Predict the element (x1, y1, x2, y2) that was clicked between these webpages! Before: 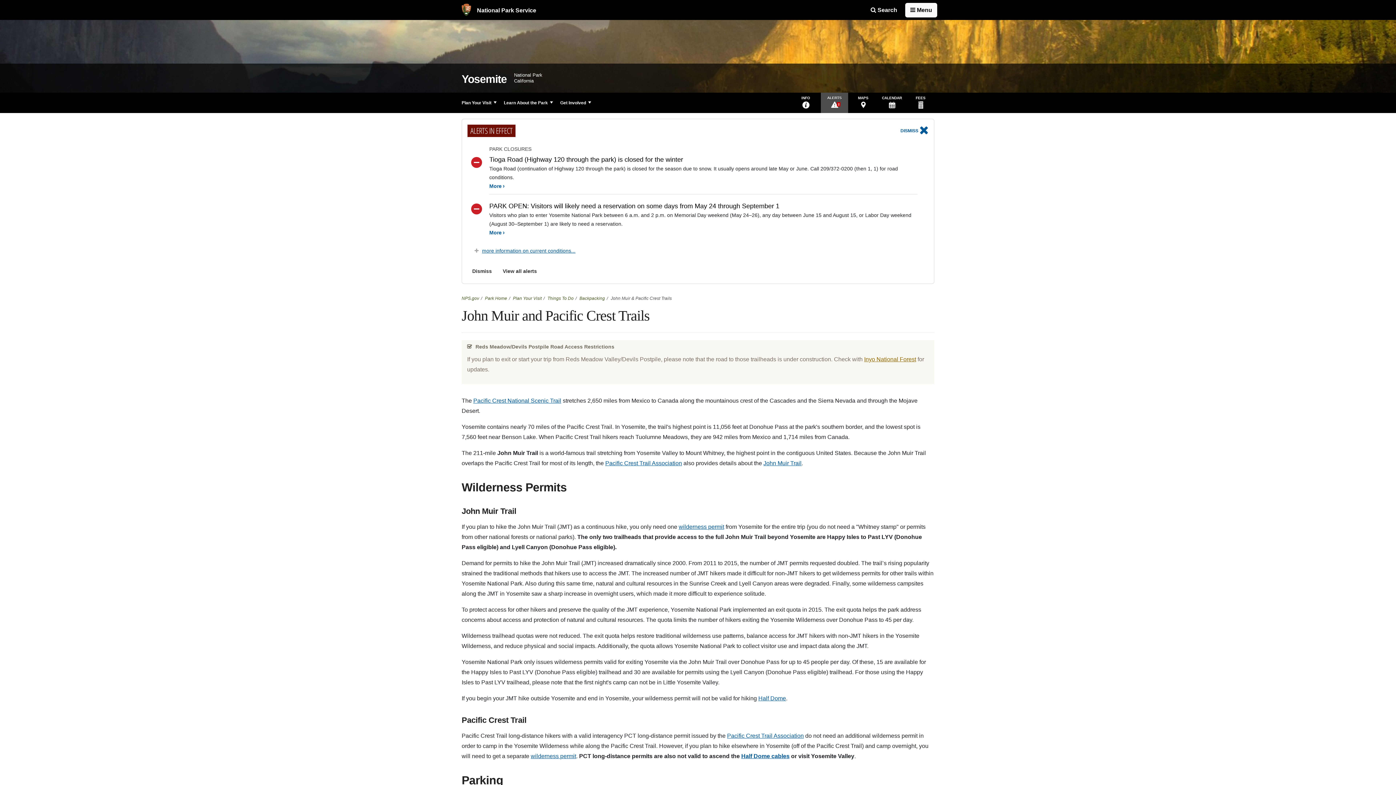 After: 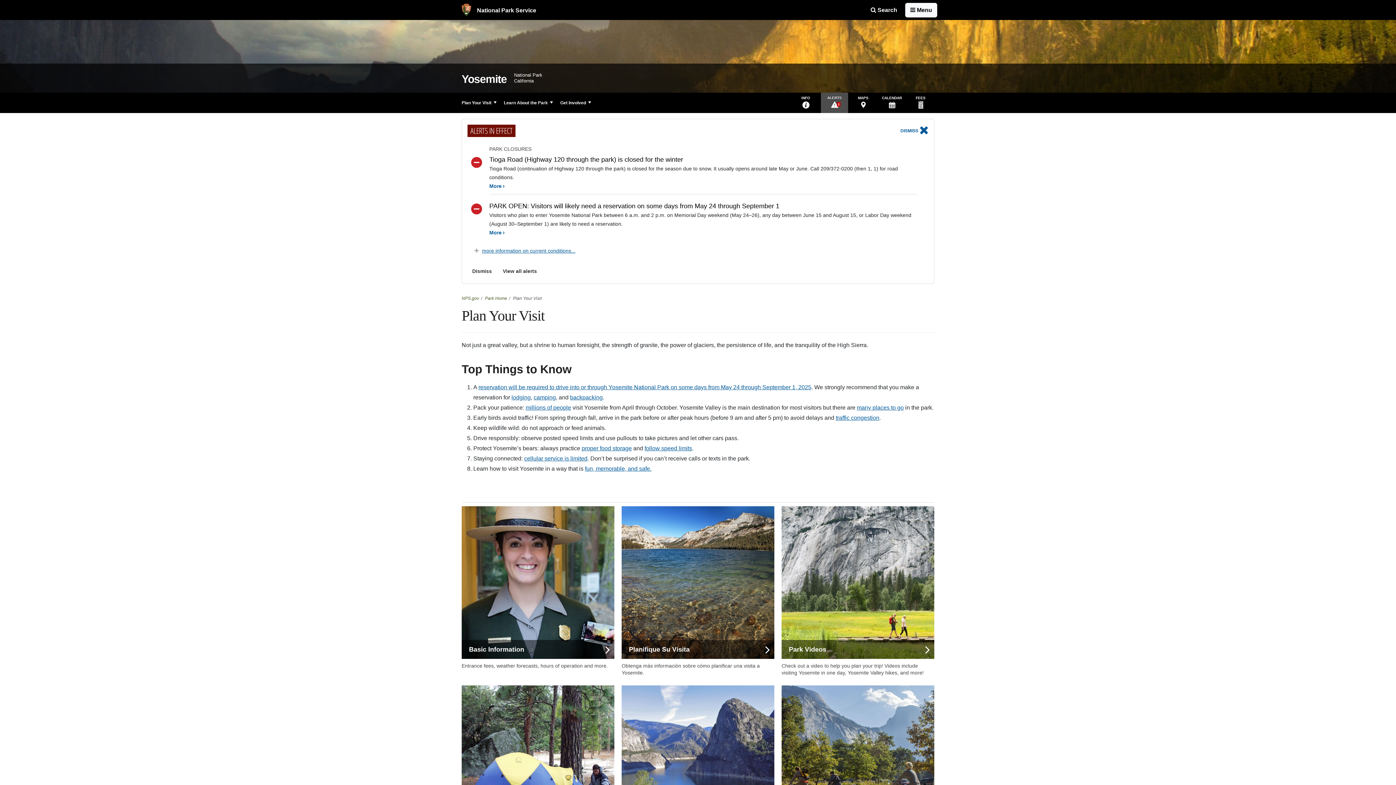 Action: bbox: (513, 296, 541, 301) label: Plan Your Visit